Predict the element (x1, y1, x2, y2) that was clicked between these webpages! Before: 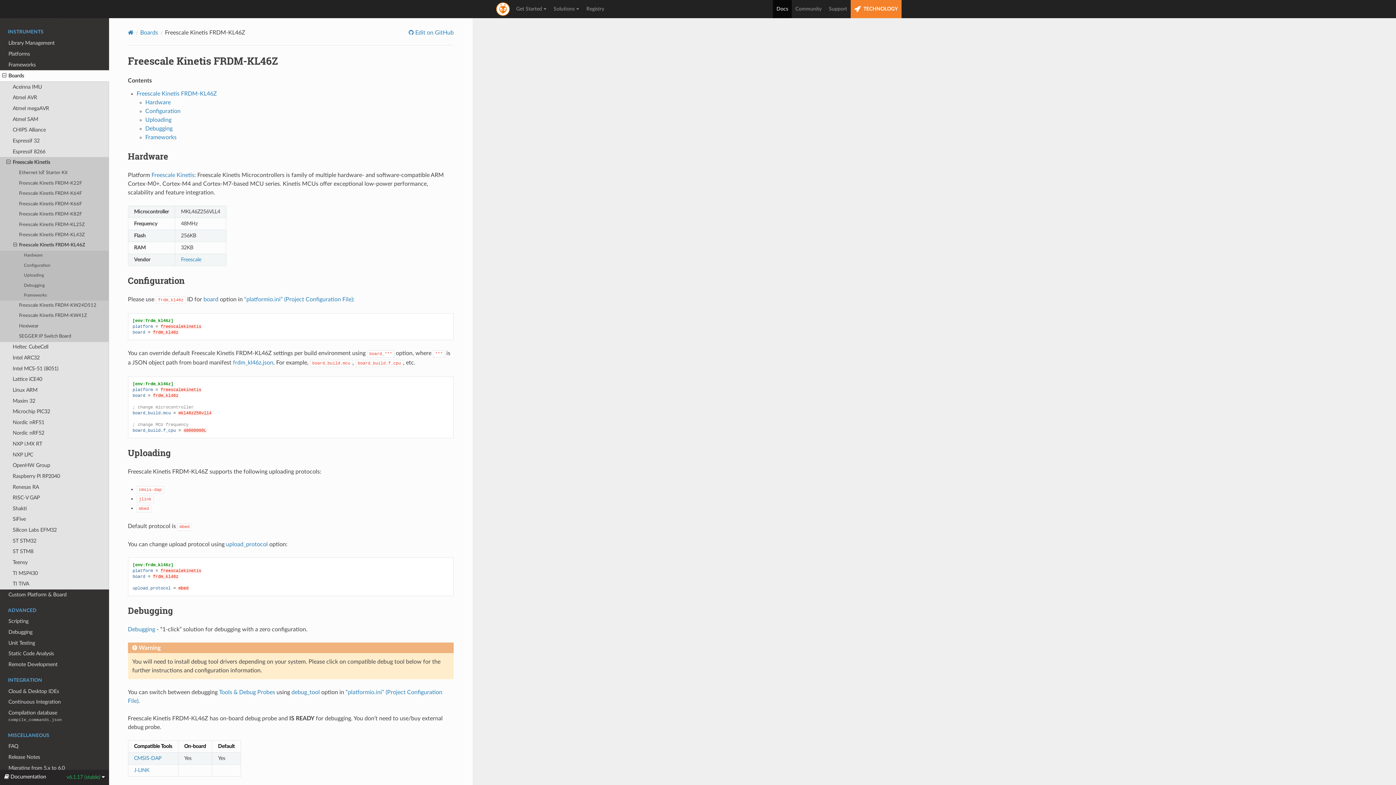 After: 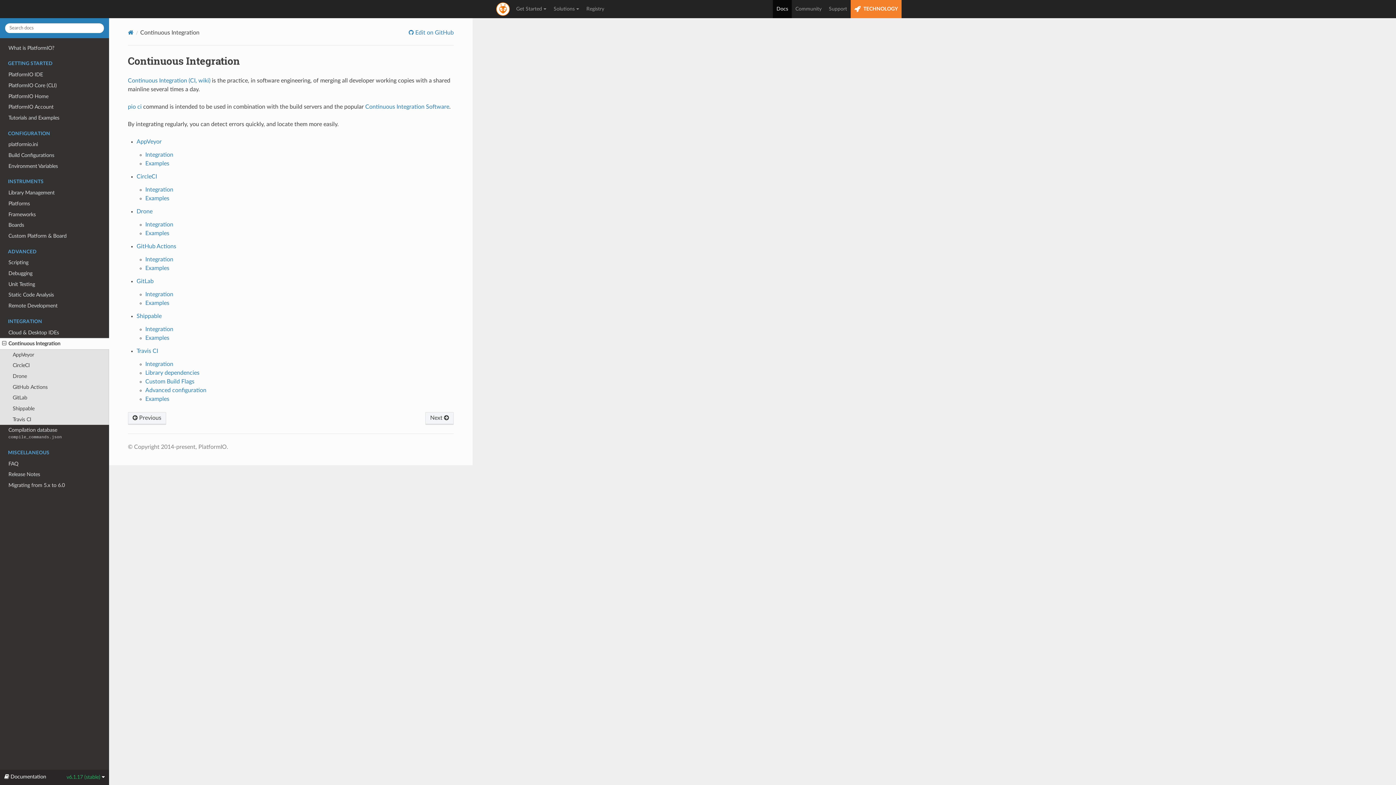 Action: label: Continuous Integration bbox: (0, 697, 109, 707)